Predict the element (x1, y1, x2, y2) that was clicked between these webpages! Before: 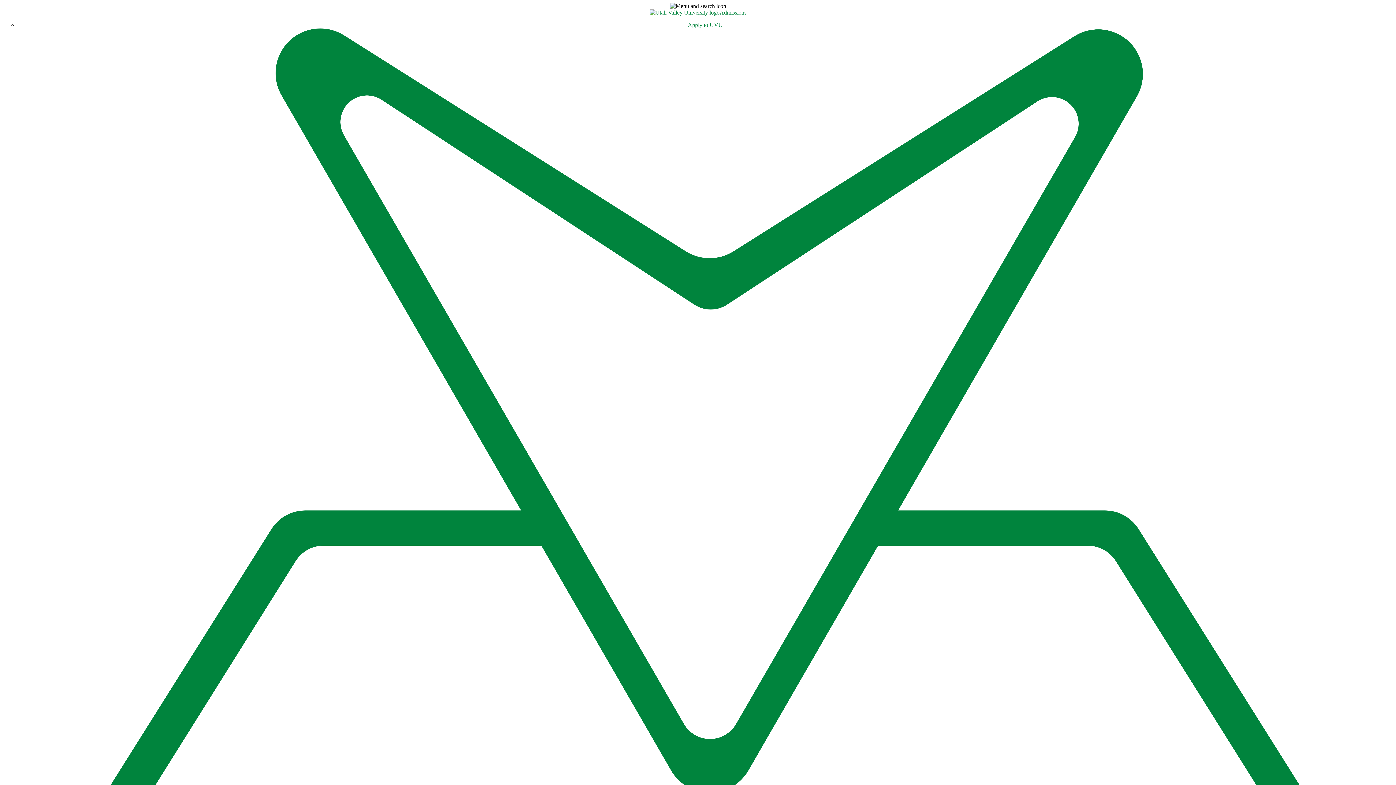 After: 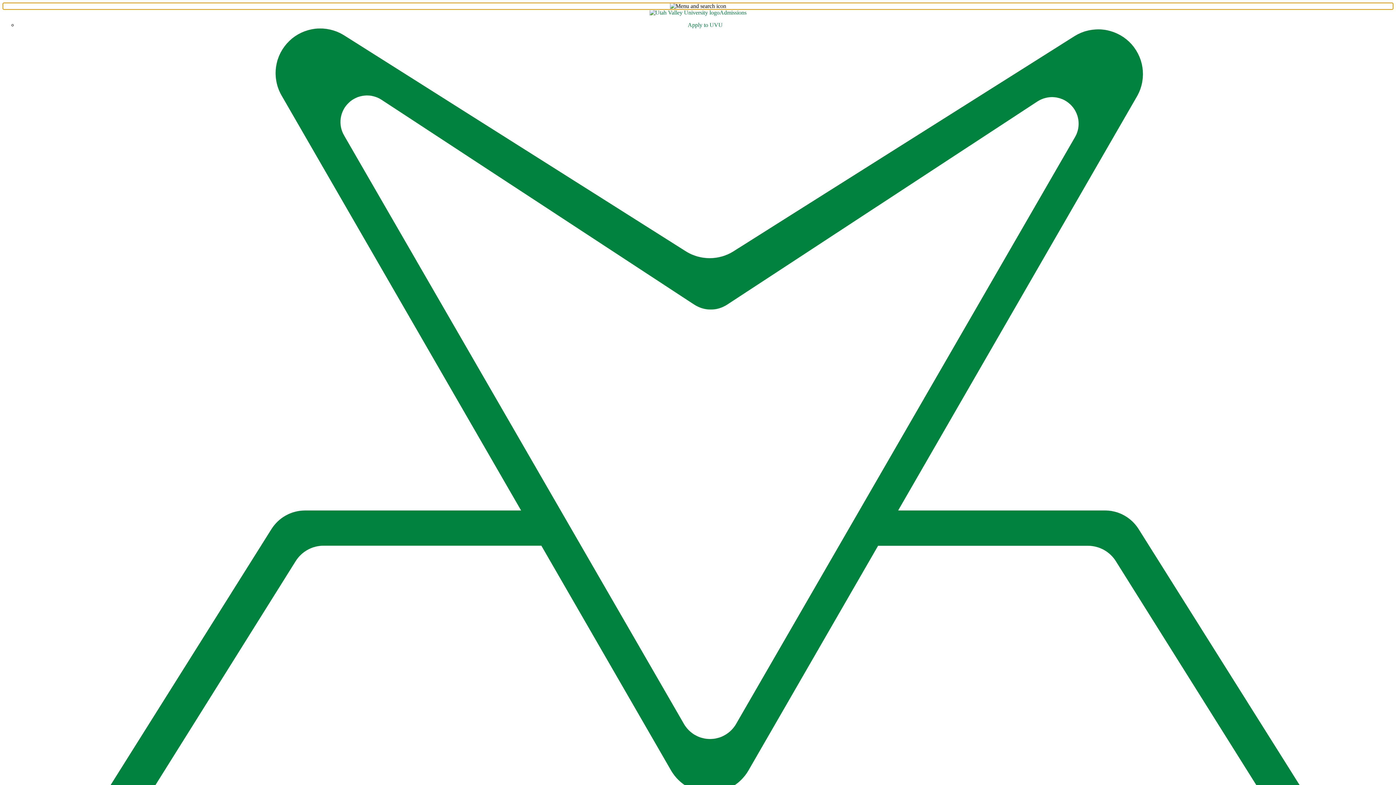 Action: bbox: (2, 2, 1393, 9) label: Open university and departmental navigation